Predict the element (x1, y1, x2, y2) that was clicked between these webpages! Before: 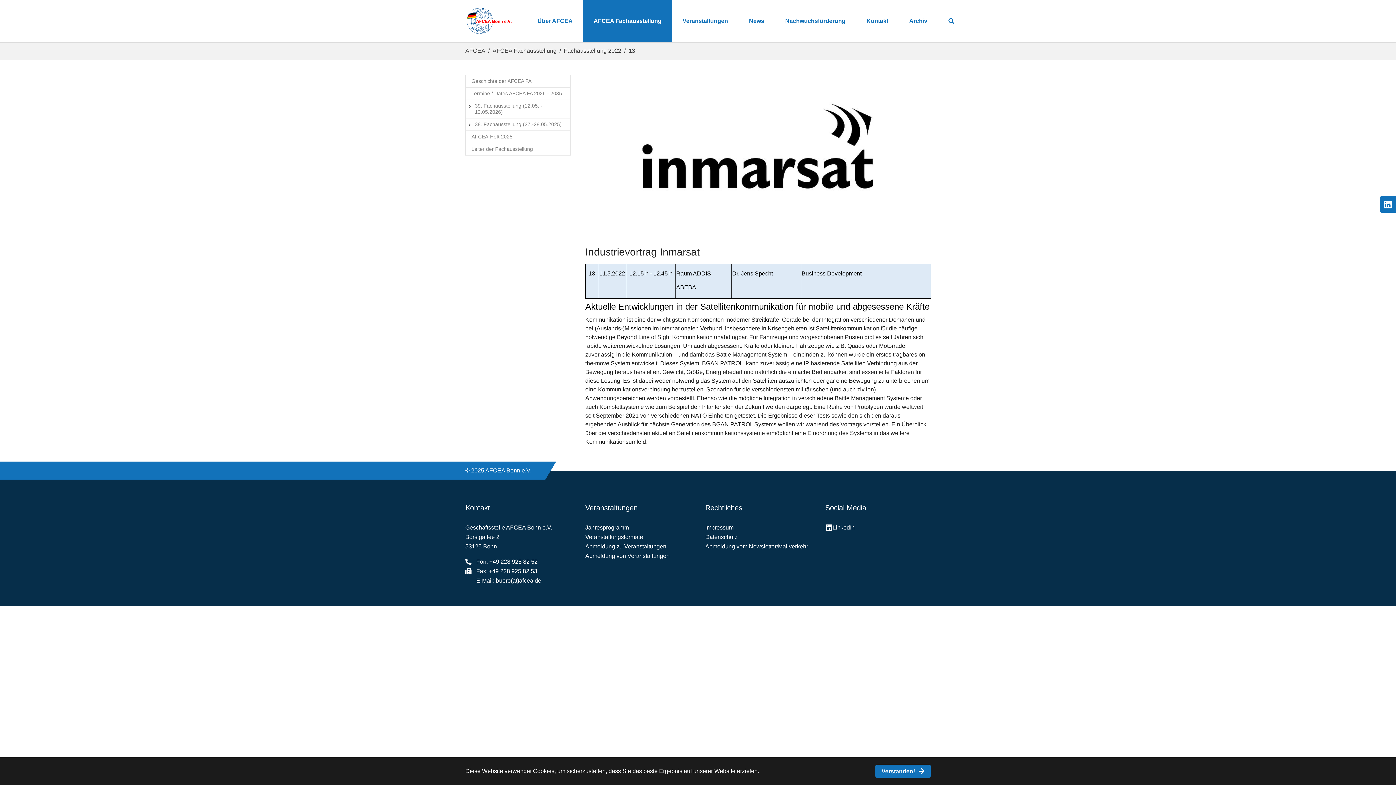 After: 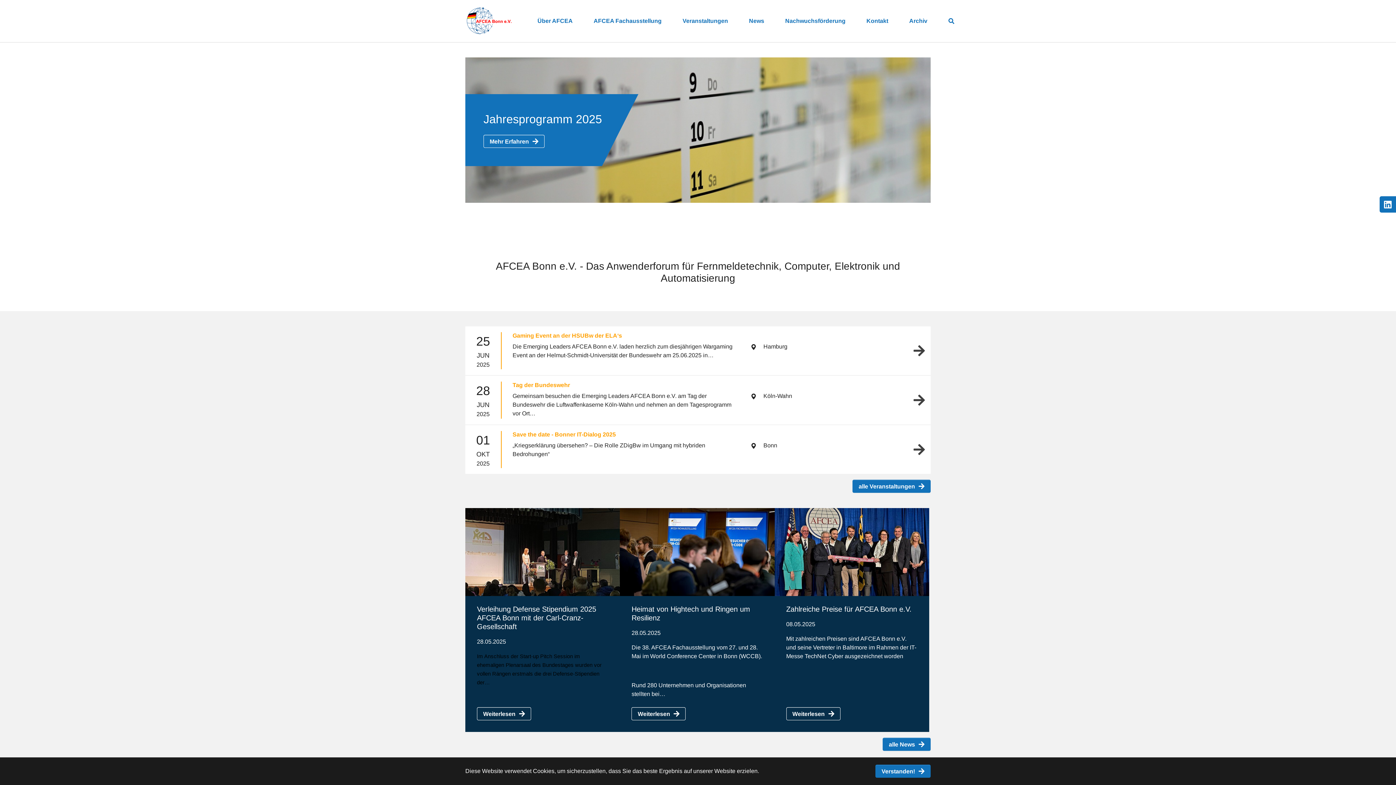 Action: label: AFCEA bbox: (465, 47, 485, 53)